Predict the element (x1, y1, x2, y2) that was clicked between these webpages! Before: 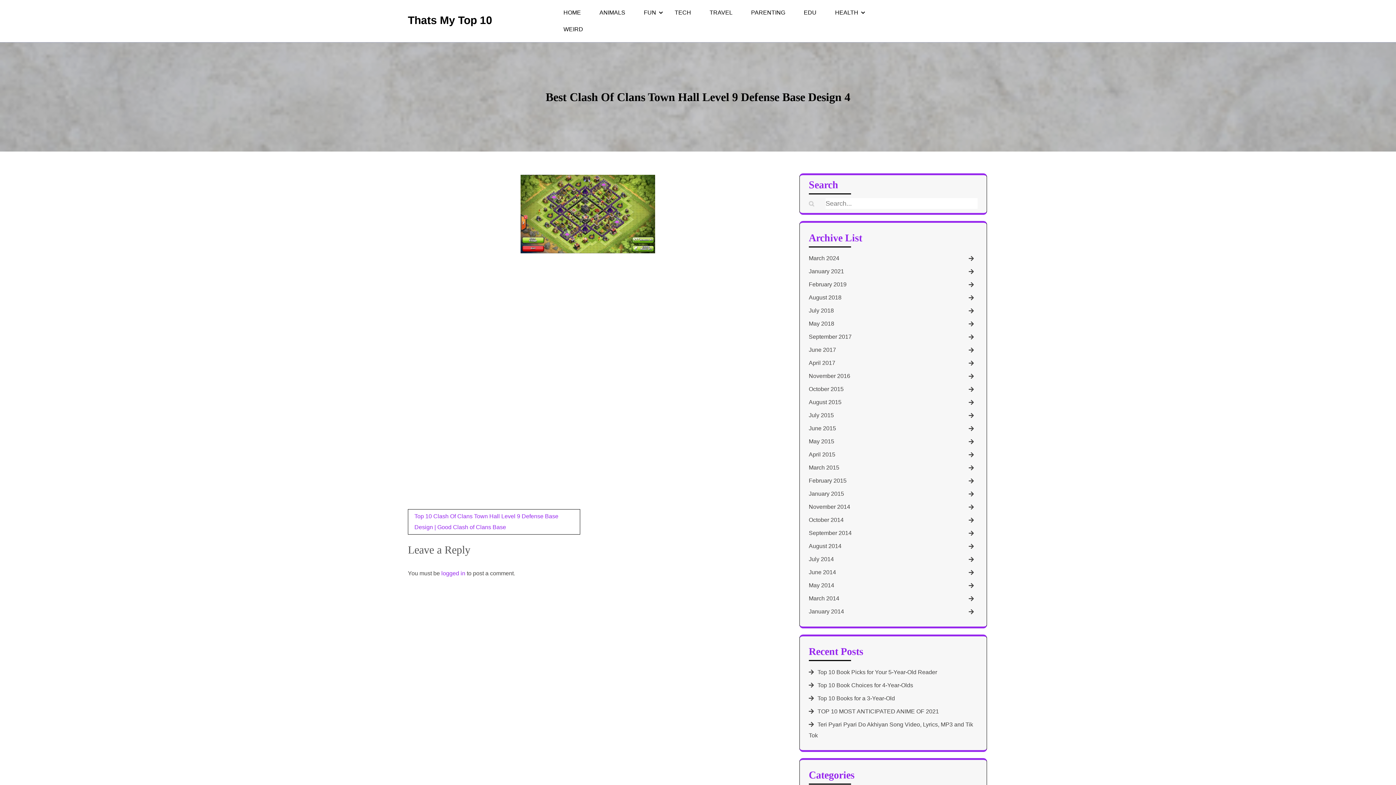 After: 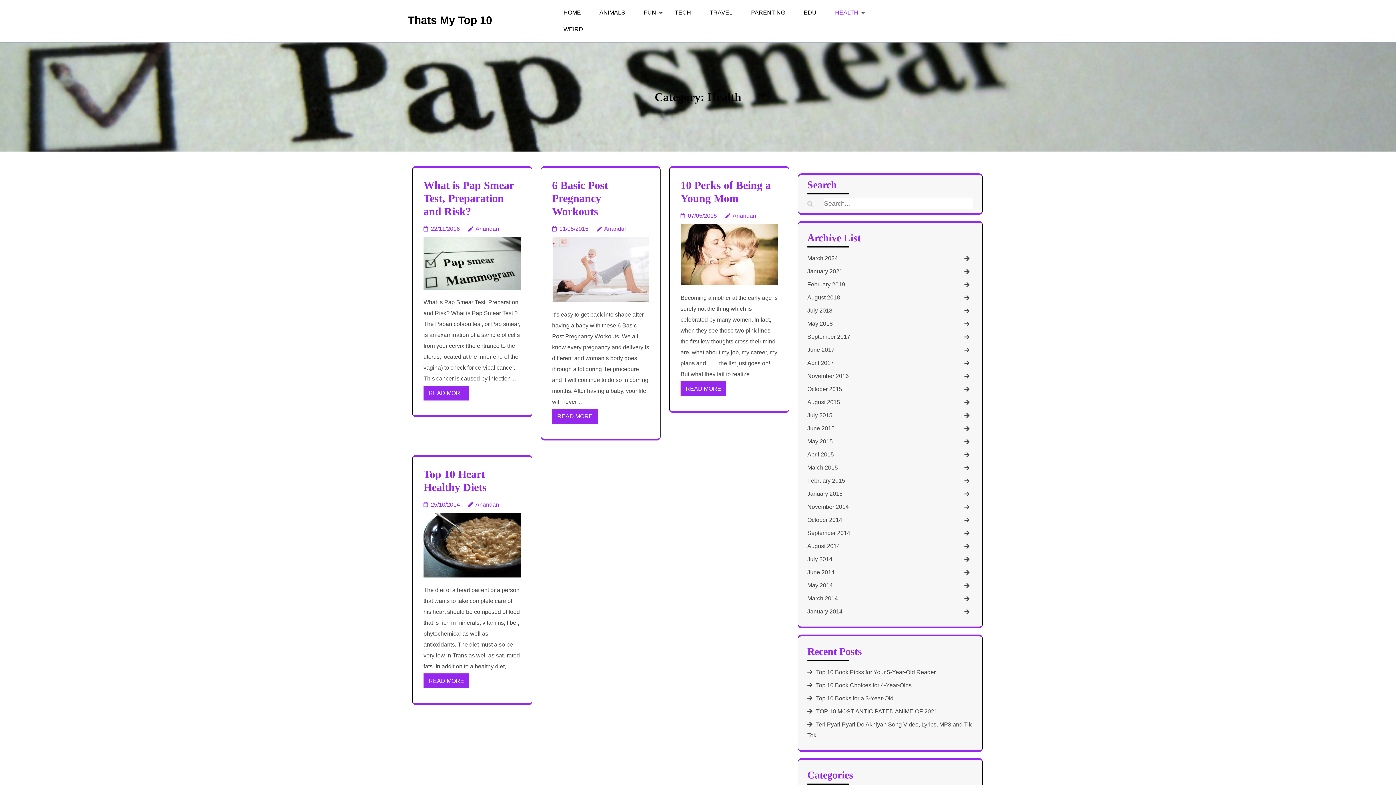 Action: label: HEALTH bbox: (832, 4, 861, 21)